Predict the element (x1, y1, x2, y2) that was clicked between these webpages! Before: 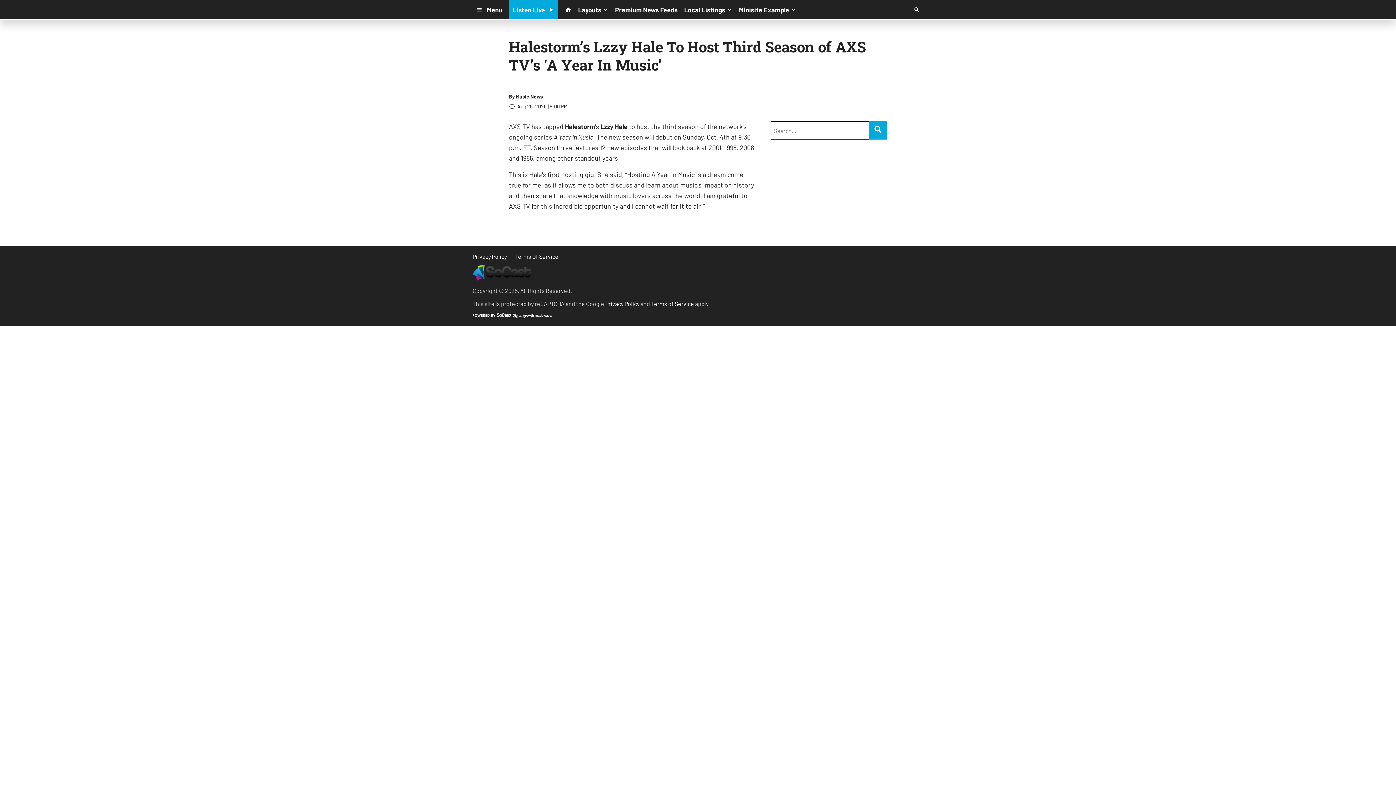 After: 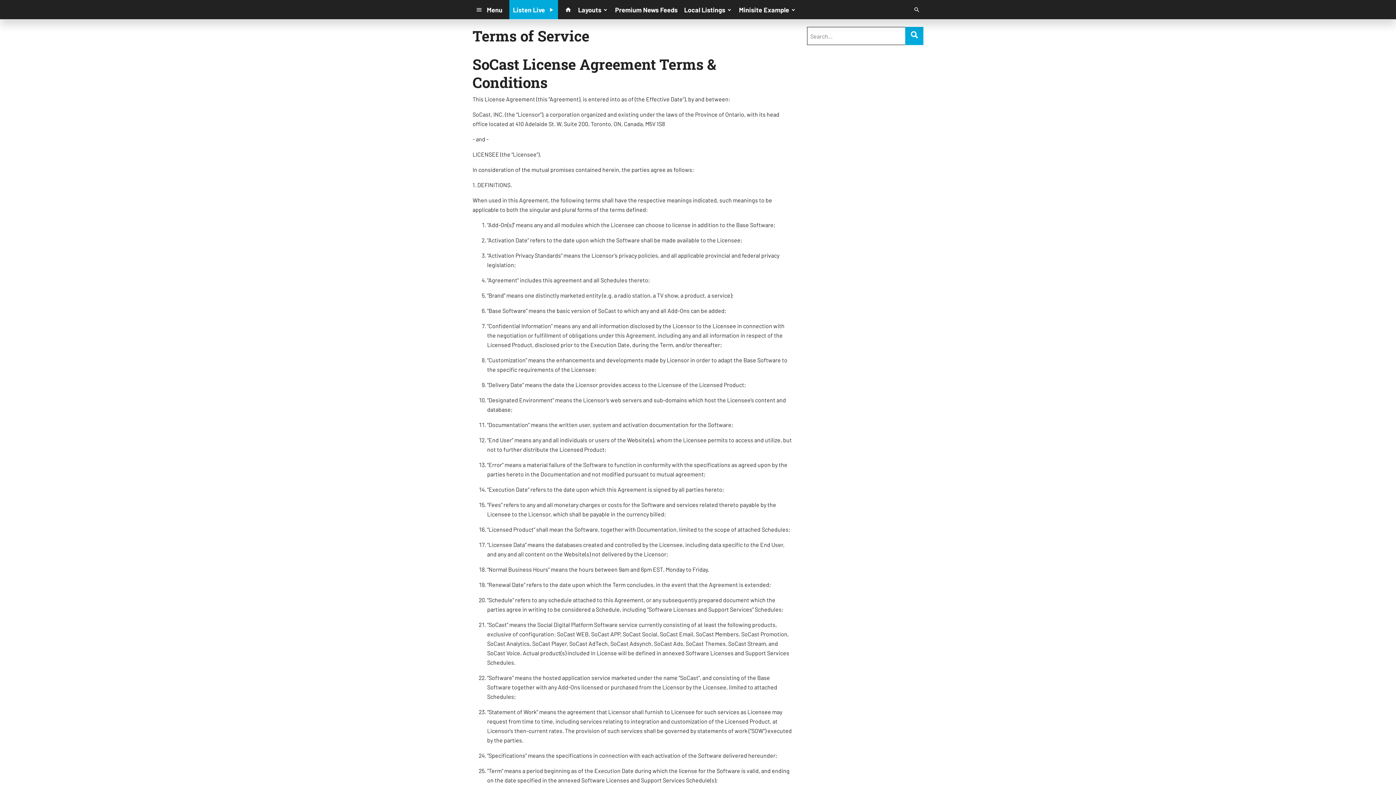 Action: label: Terms Of Service bbox: (515, 253, 558, 259)